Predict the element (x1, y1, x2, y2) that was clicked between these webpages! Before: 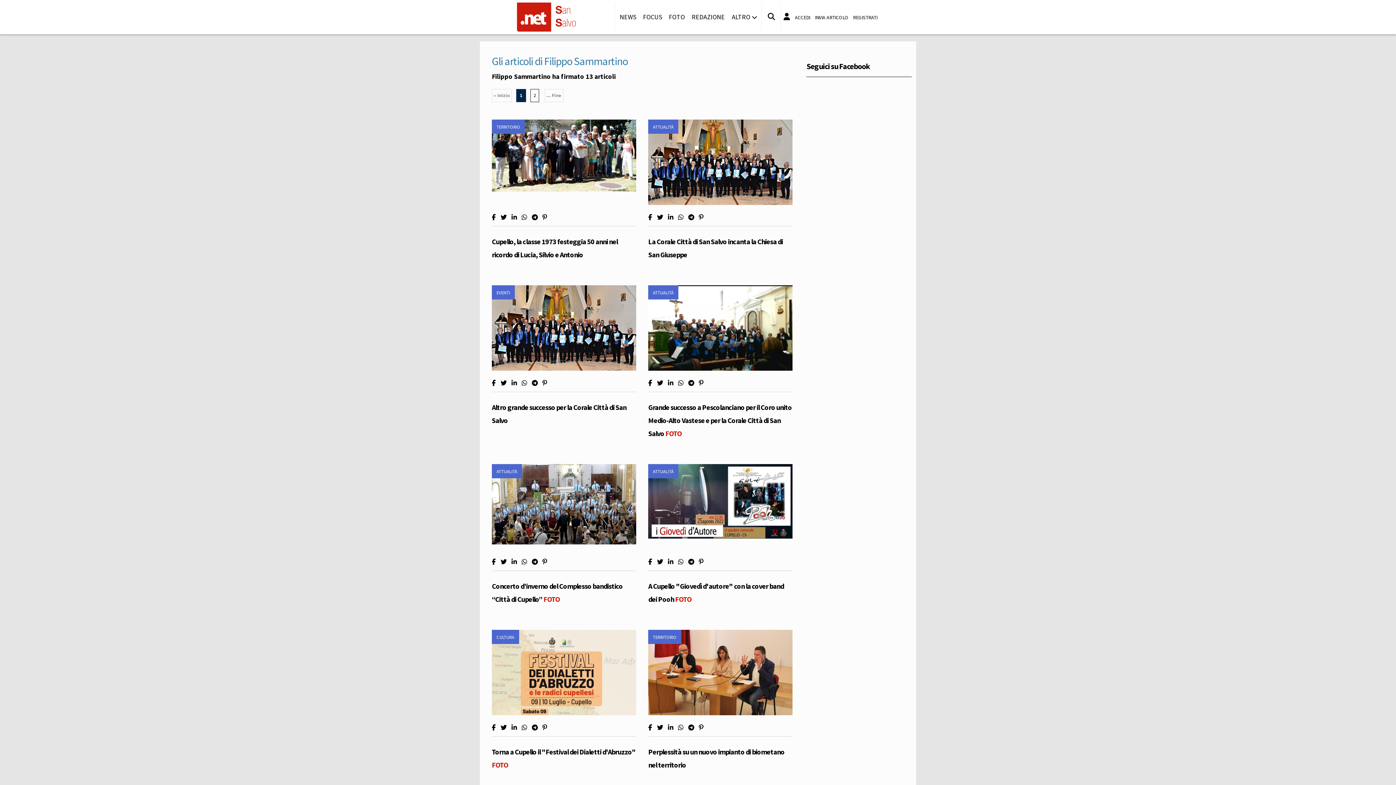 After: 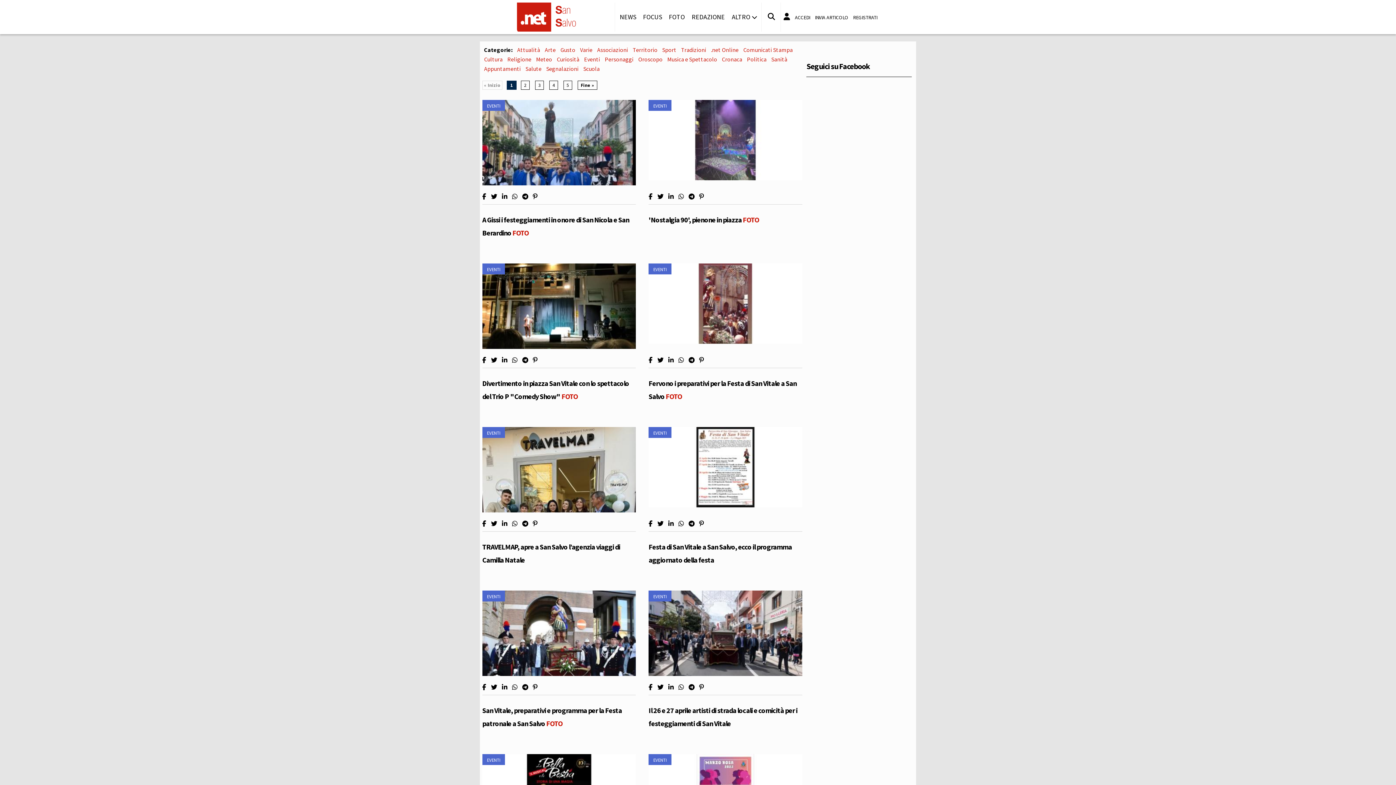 Action: bbox: (496, 289, 510, 295) label: EVENTI